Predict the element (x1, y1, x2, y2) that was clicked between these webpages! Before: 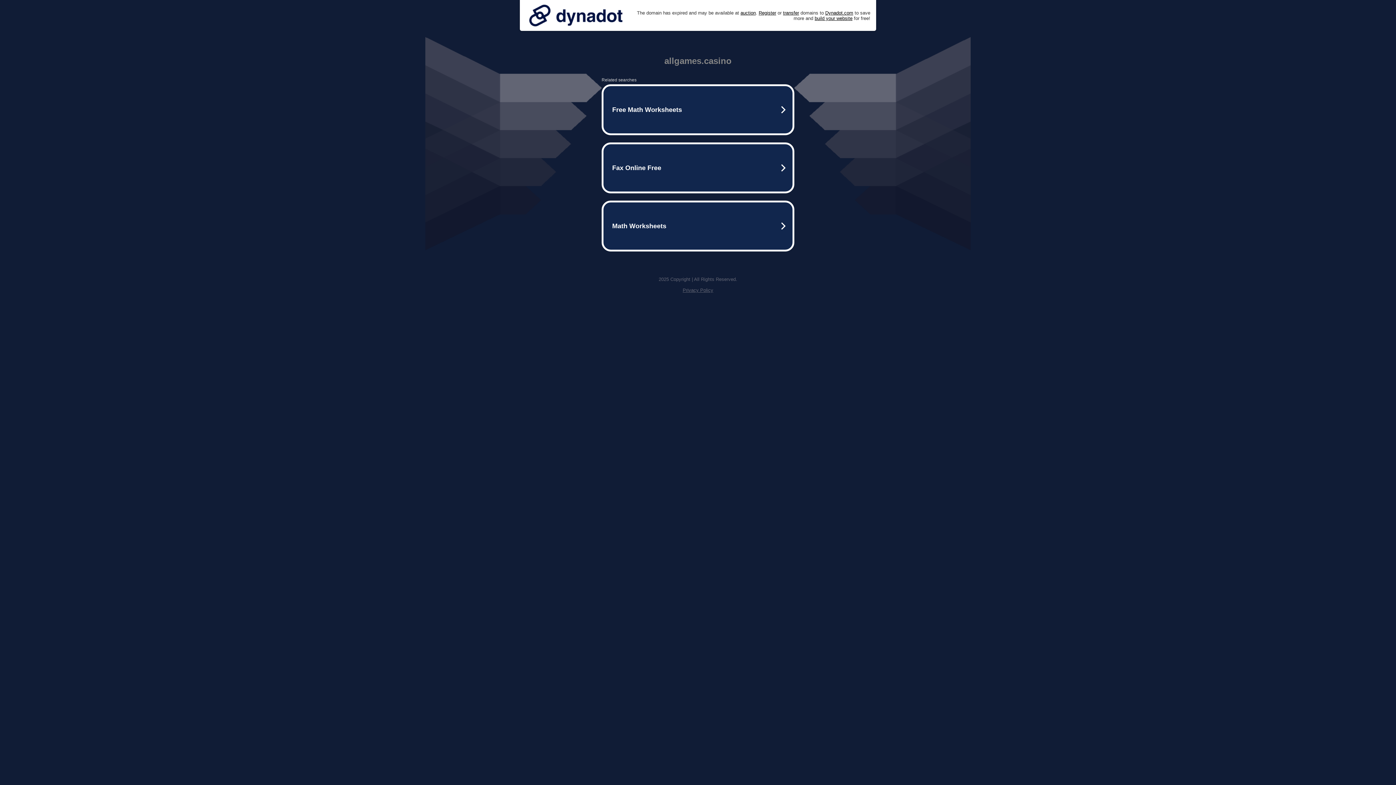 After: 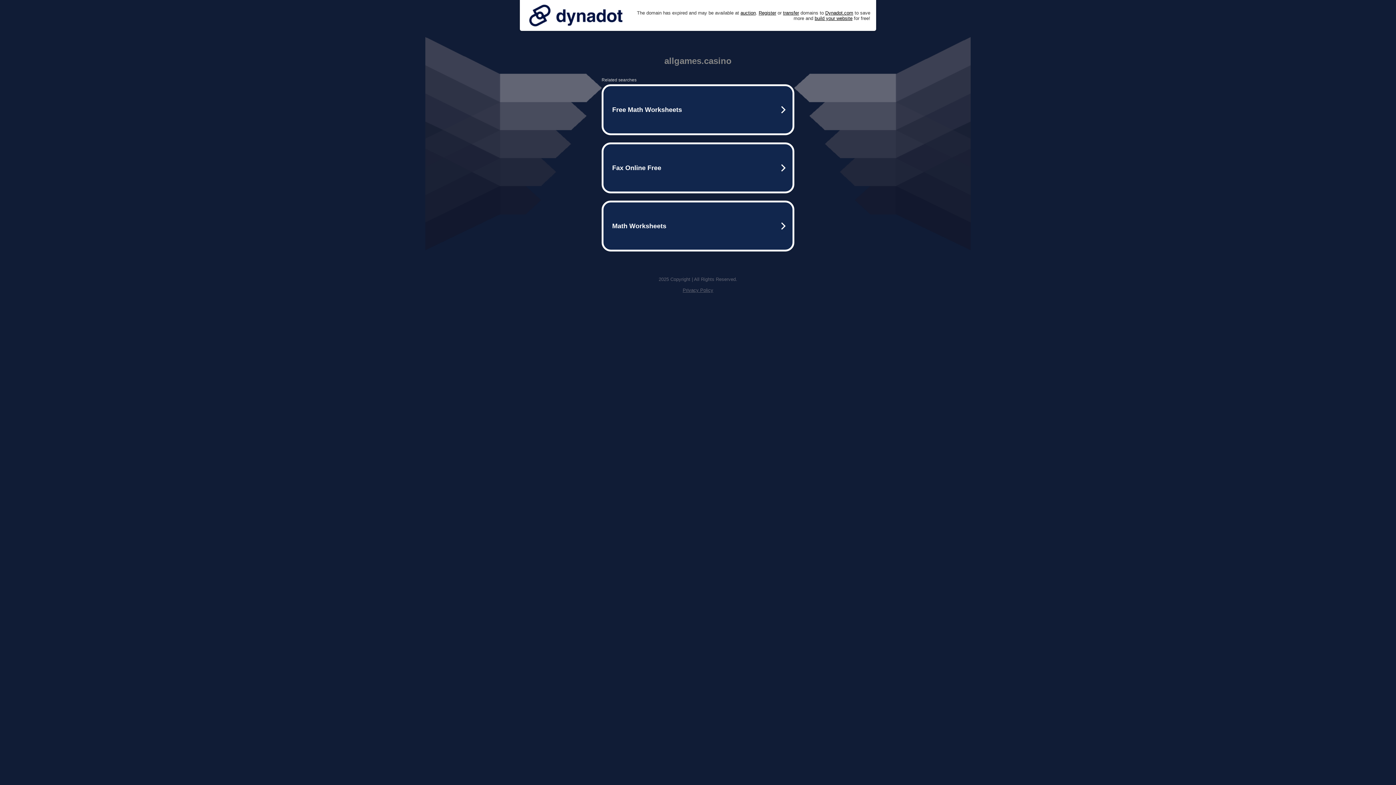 Action: bbox: (525, 0, 626, 30)